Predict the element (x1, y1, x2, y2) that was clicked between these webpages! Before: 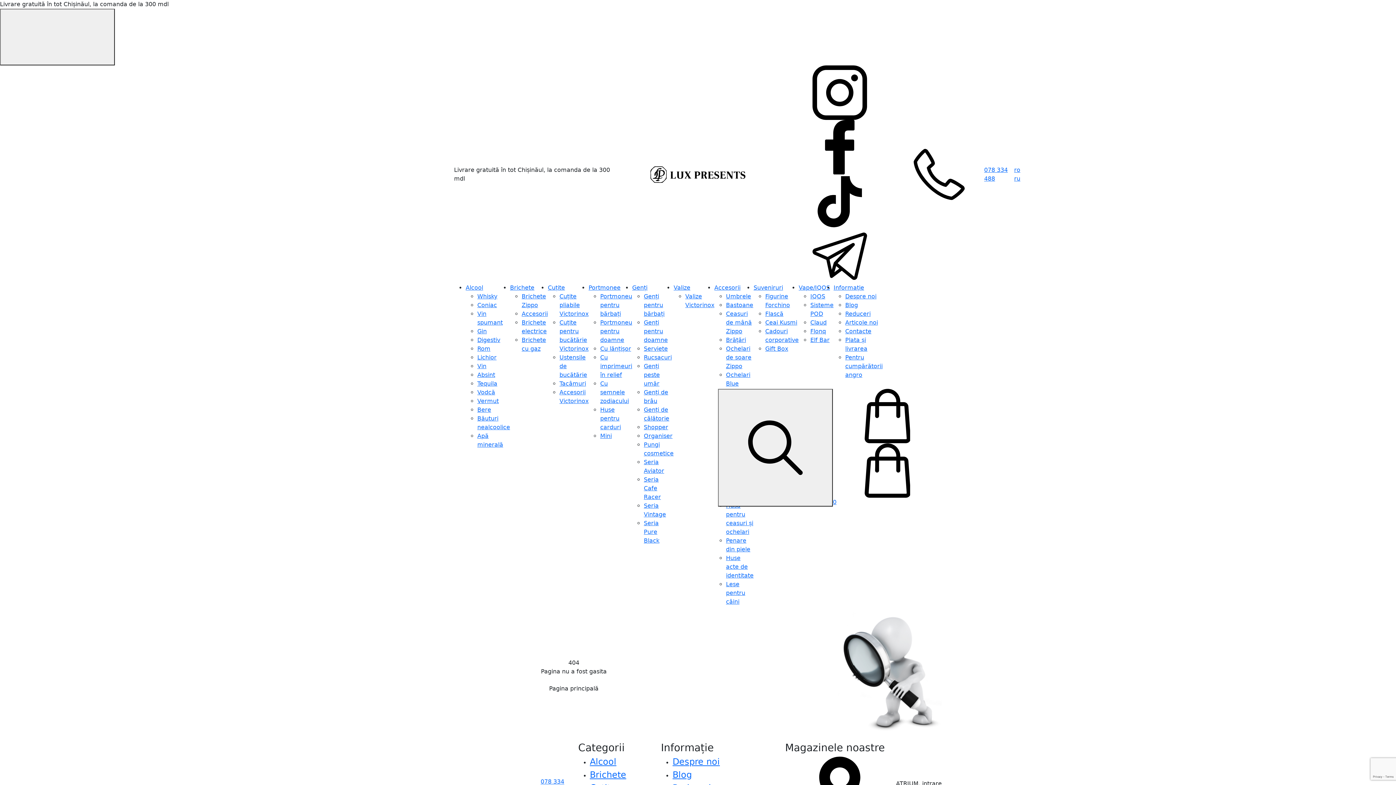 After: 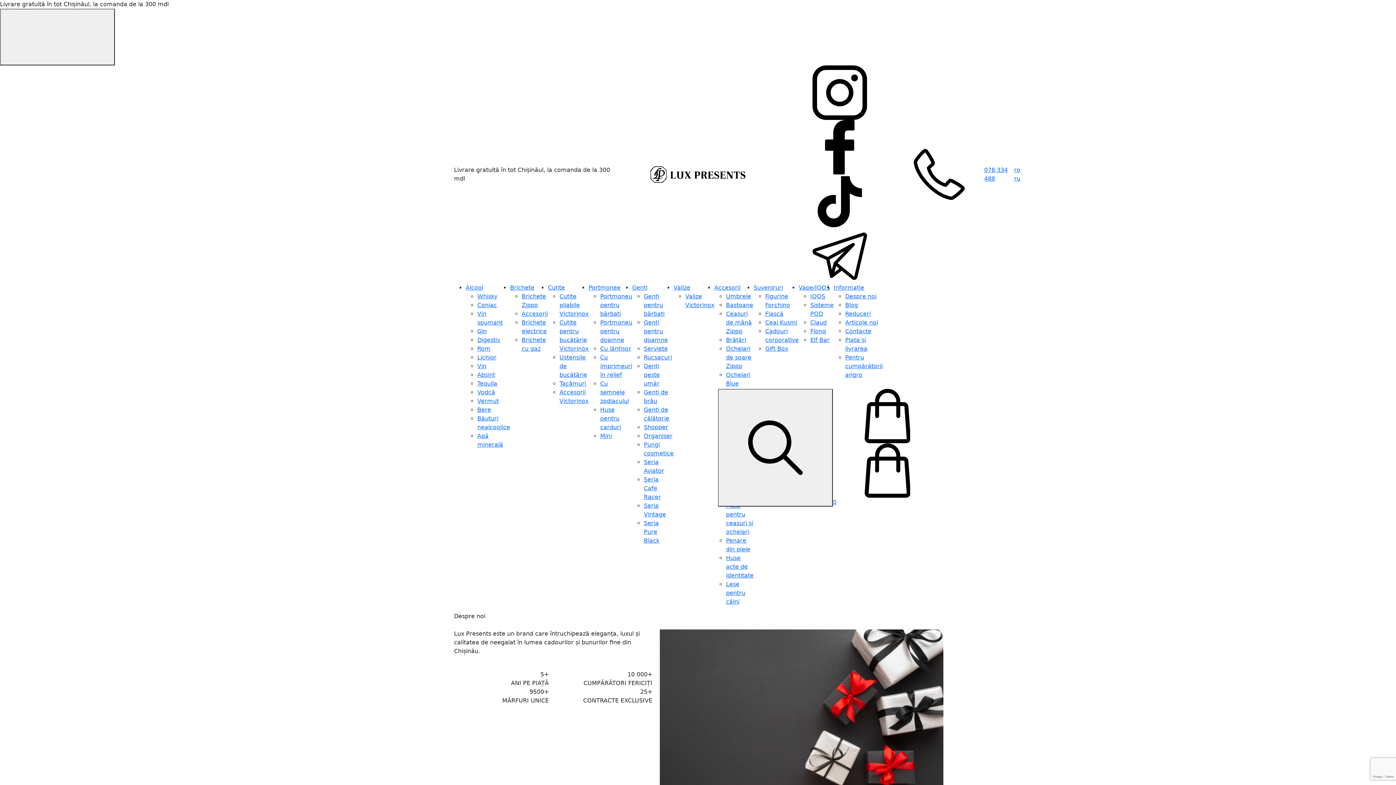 Action: label: Informație bbox: (833, 284, 864, 291)